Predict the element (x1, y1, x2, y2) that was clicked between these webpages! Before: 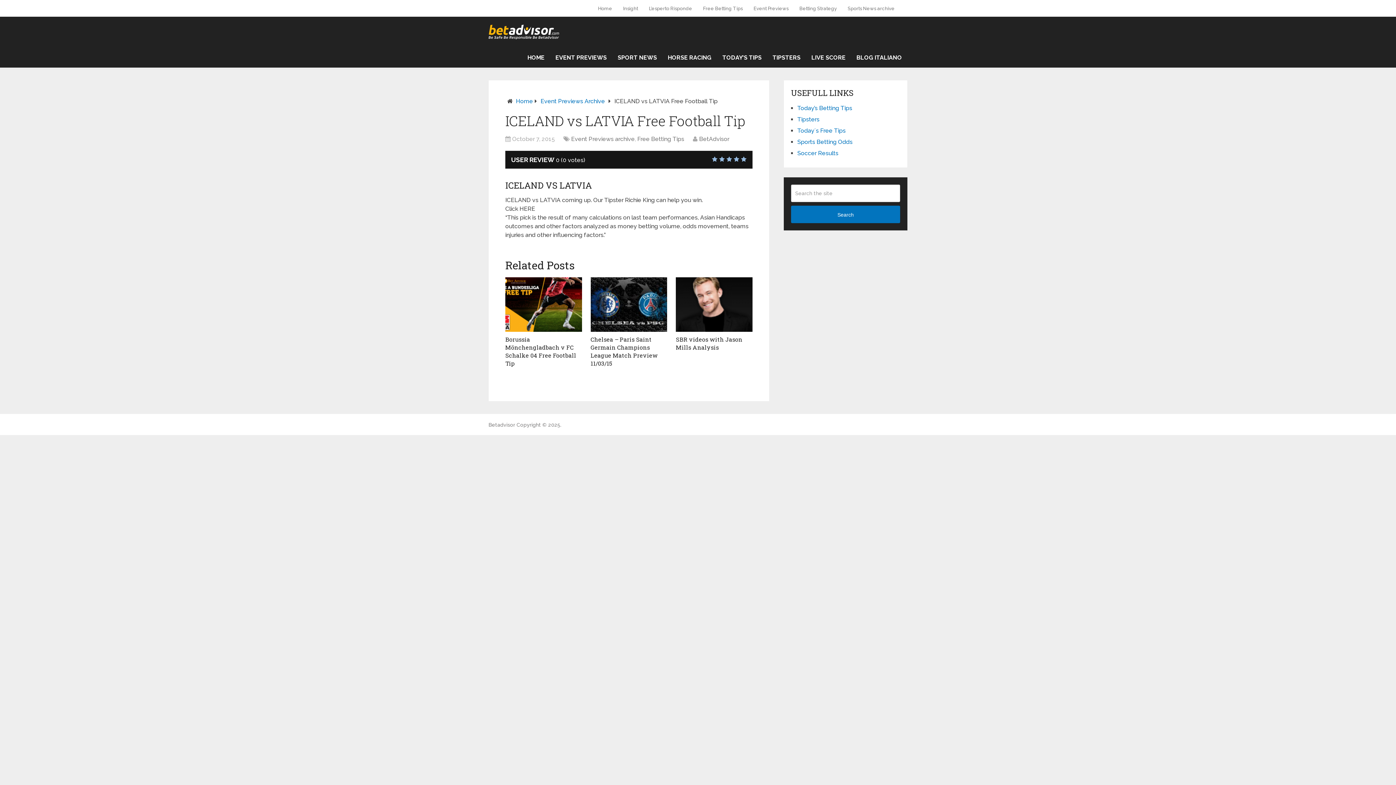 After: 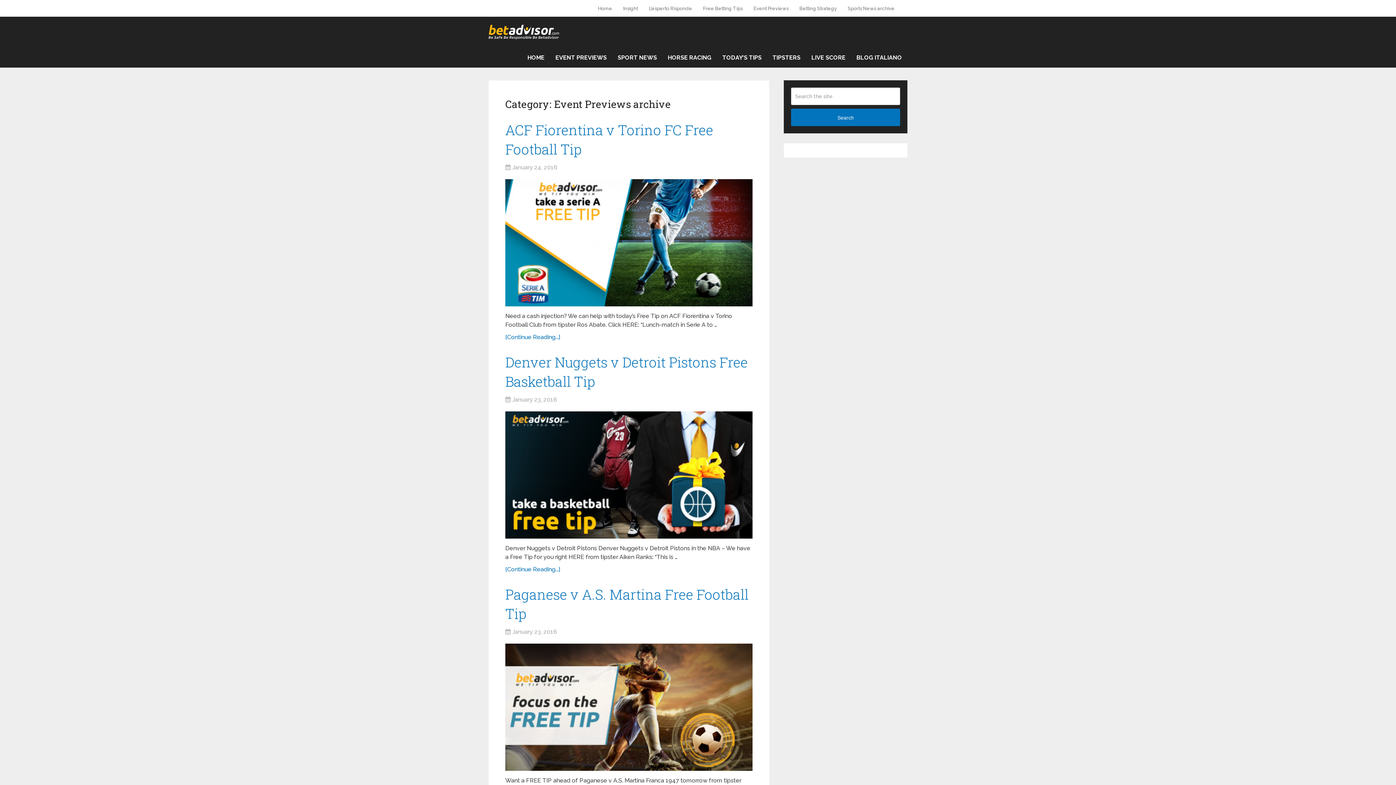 Action: label: Event Previews bbox: (748, 0, 794, 16)